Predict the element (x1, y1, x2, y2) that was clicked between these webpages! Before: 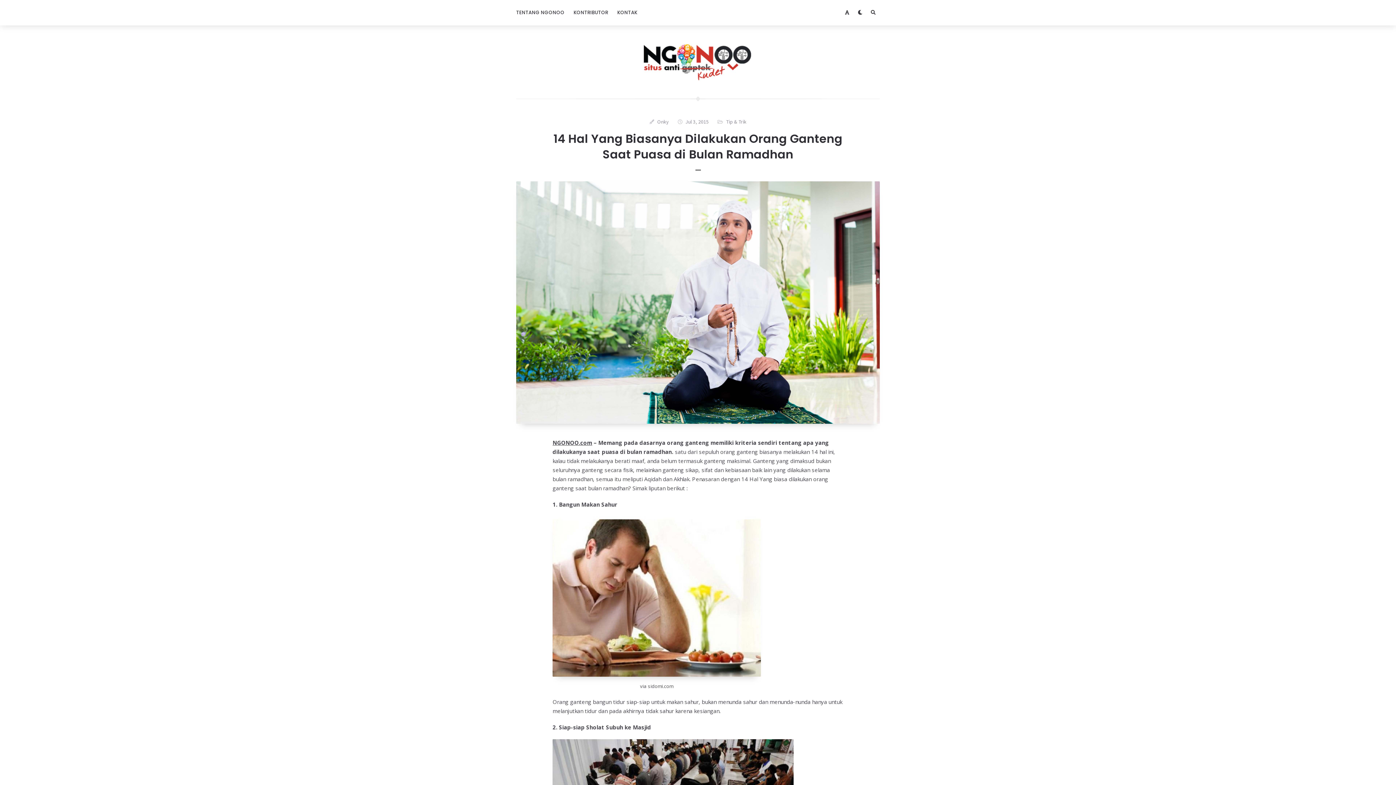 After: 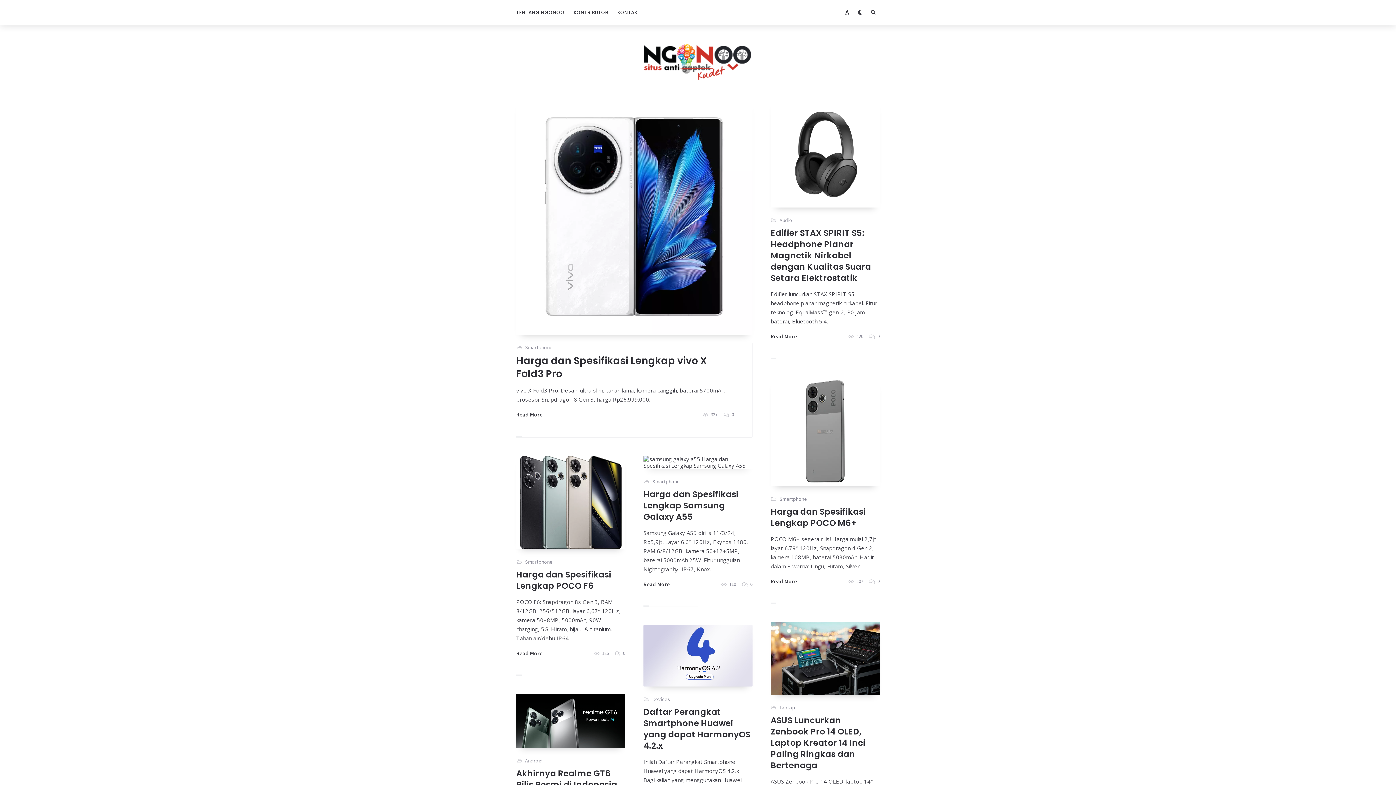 Action: bbox: (644, 57, 752, 64)